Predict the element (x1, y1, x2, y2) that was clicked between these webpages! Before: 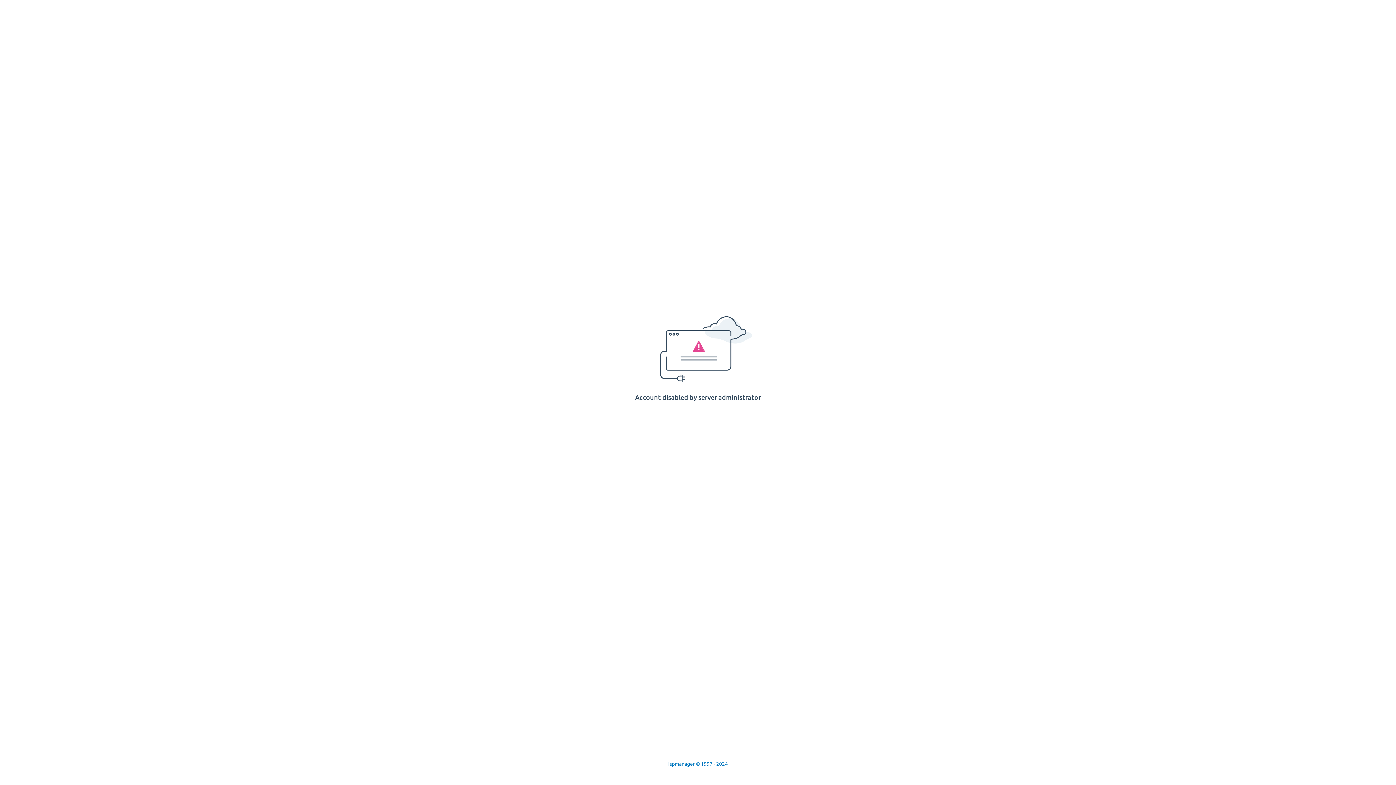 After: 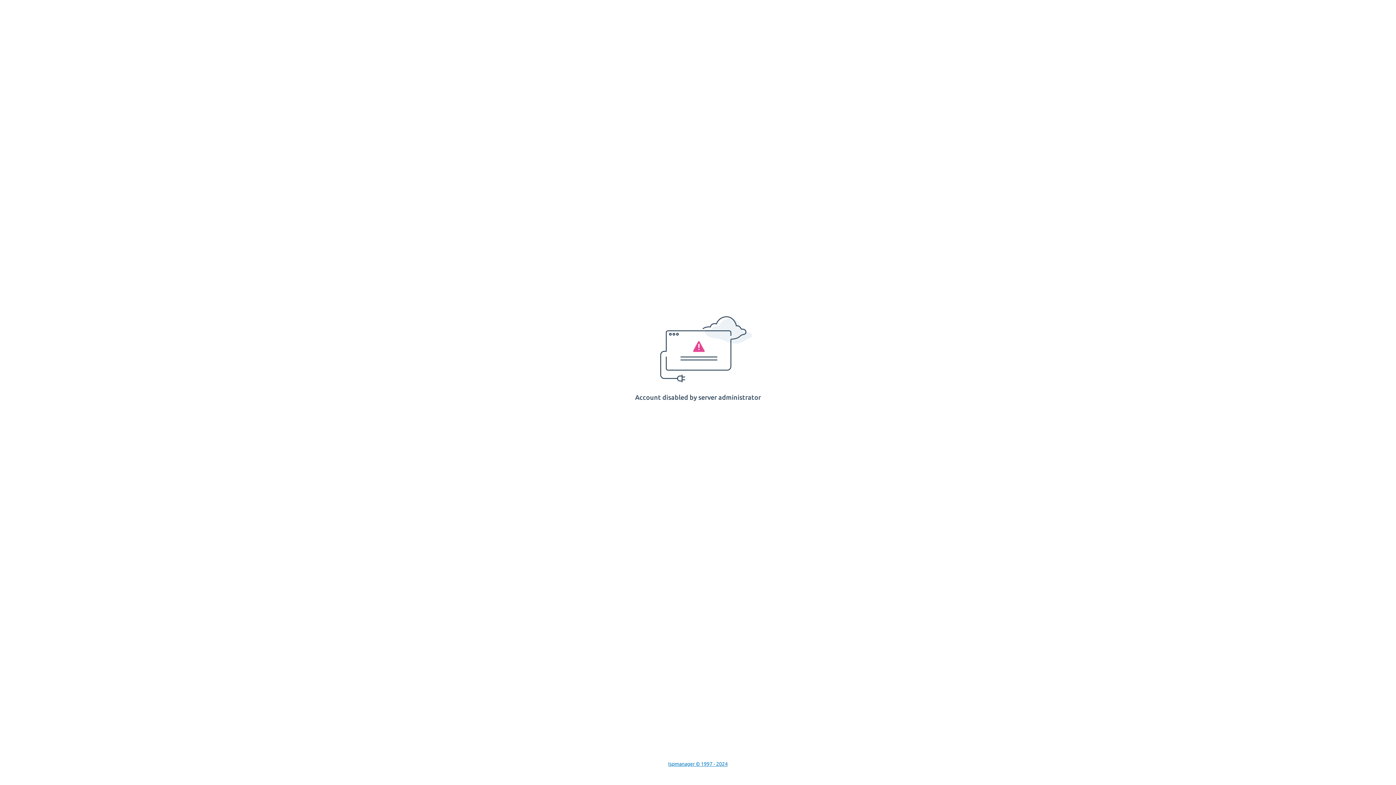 Action: label: Ispmanager © 1997 - 2024 bbox: (668, 761, 728, 767)